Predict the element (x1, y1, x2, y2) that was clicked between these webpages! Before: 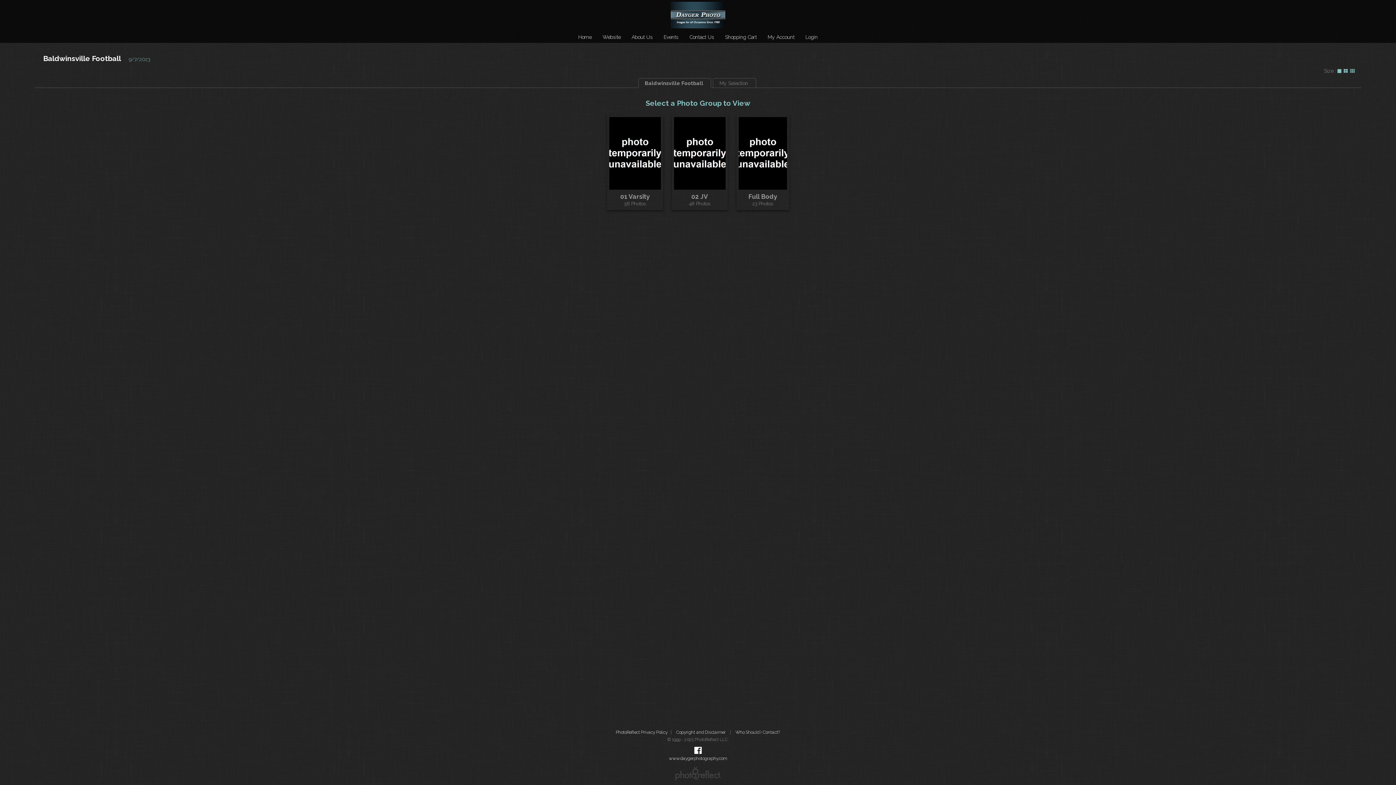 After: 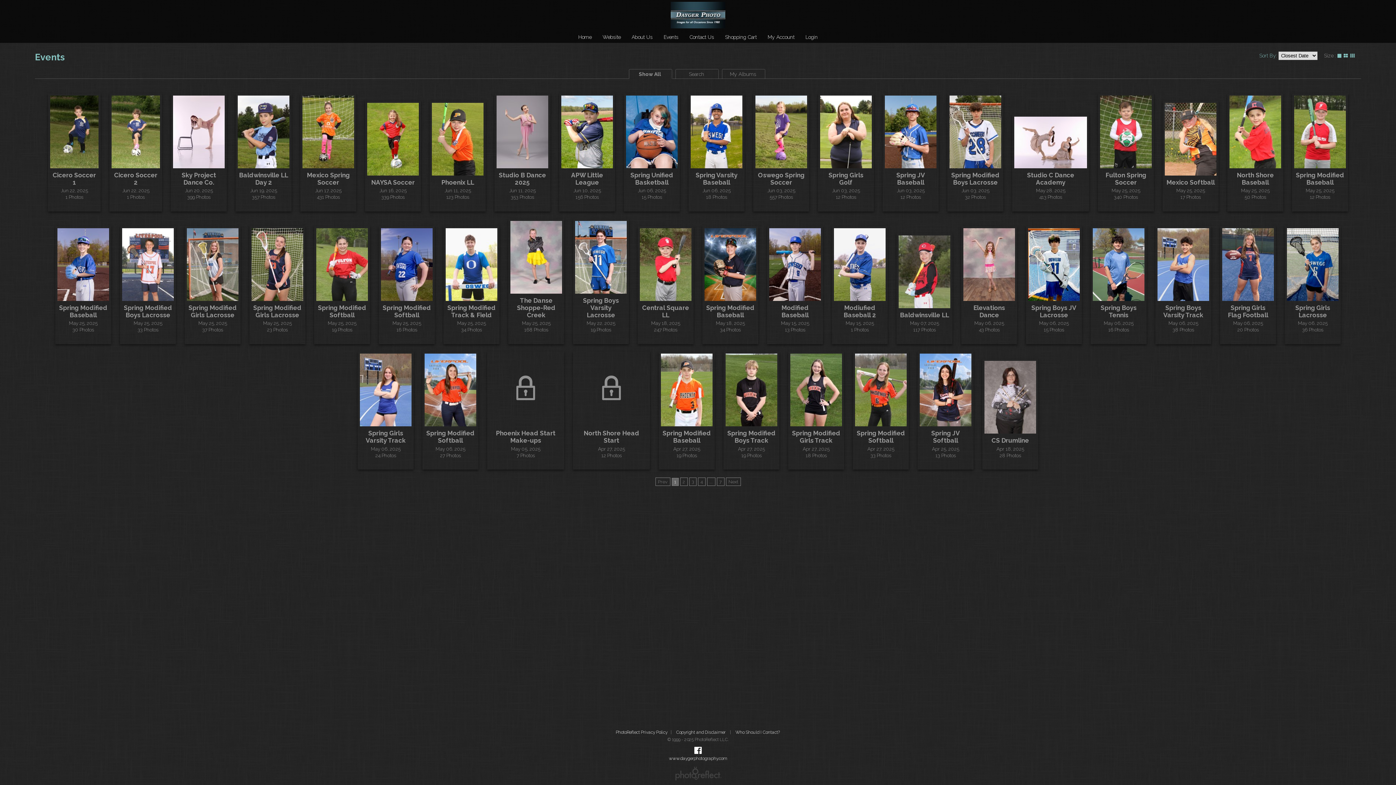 Action: bbox: (660, 31, 681, 42) label: Events